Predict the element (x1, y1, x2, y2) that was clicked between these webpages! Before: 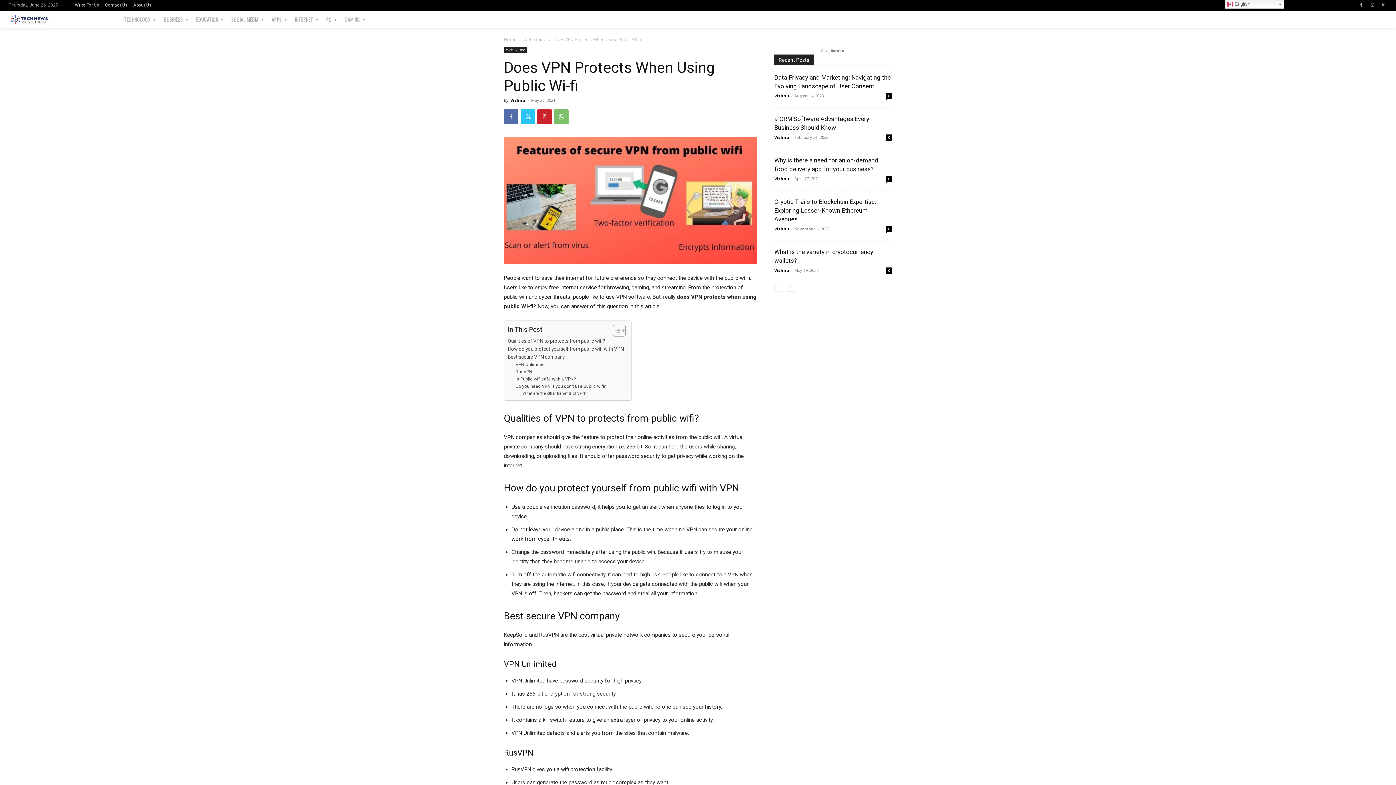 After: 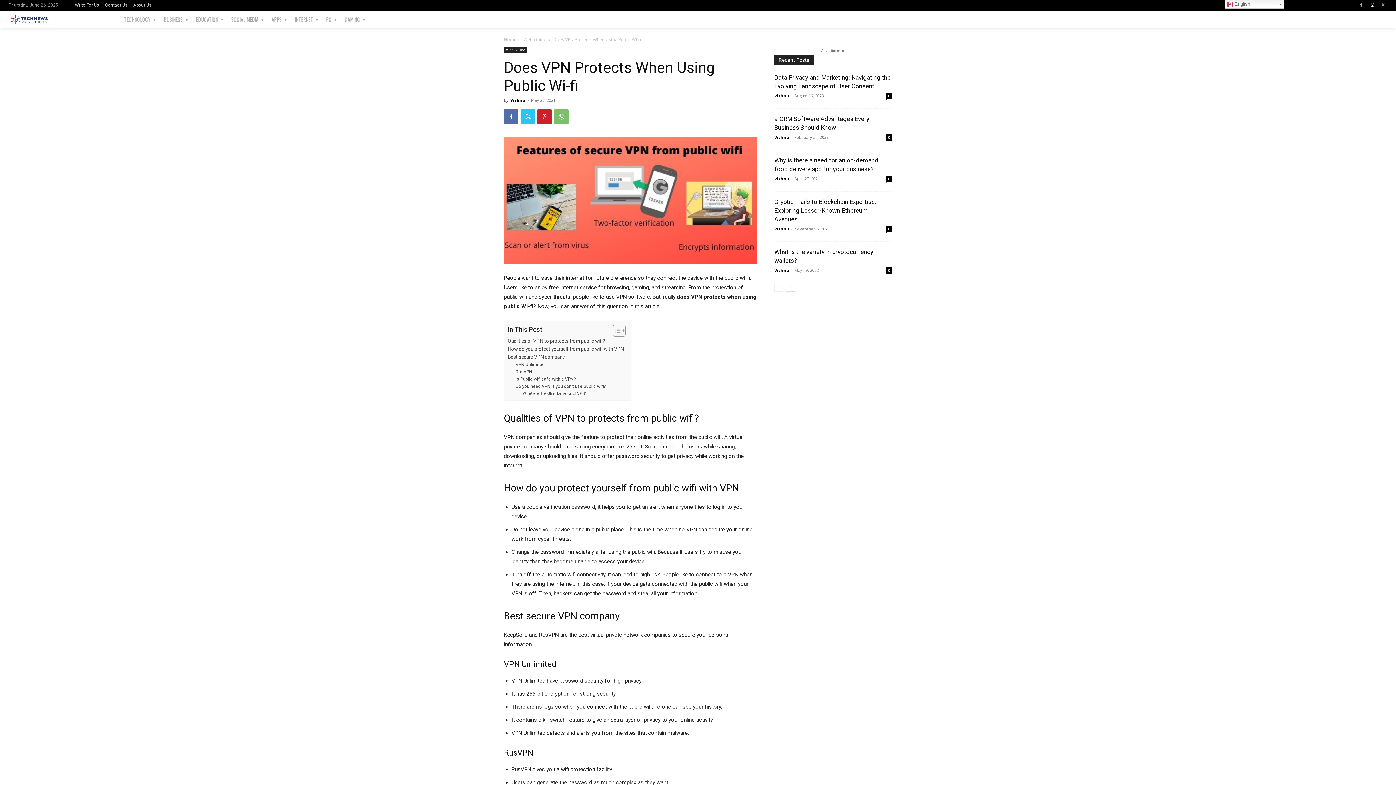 Action: bbox: (1368, 1, 1376, 9)